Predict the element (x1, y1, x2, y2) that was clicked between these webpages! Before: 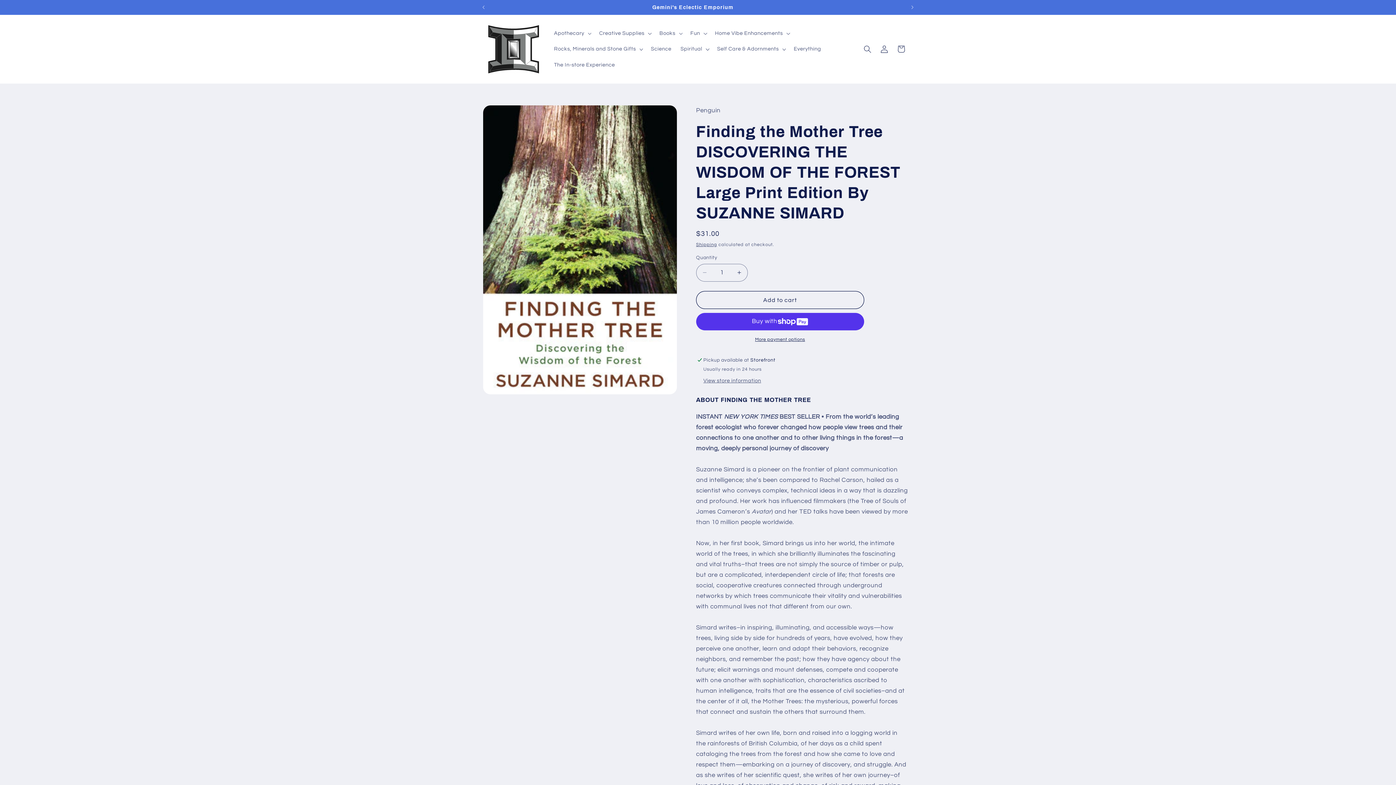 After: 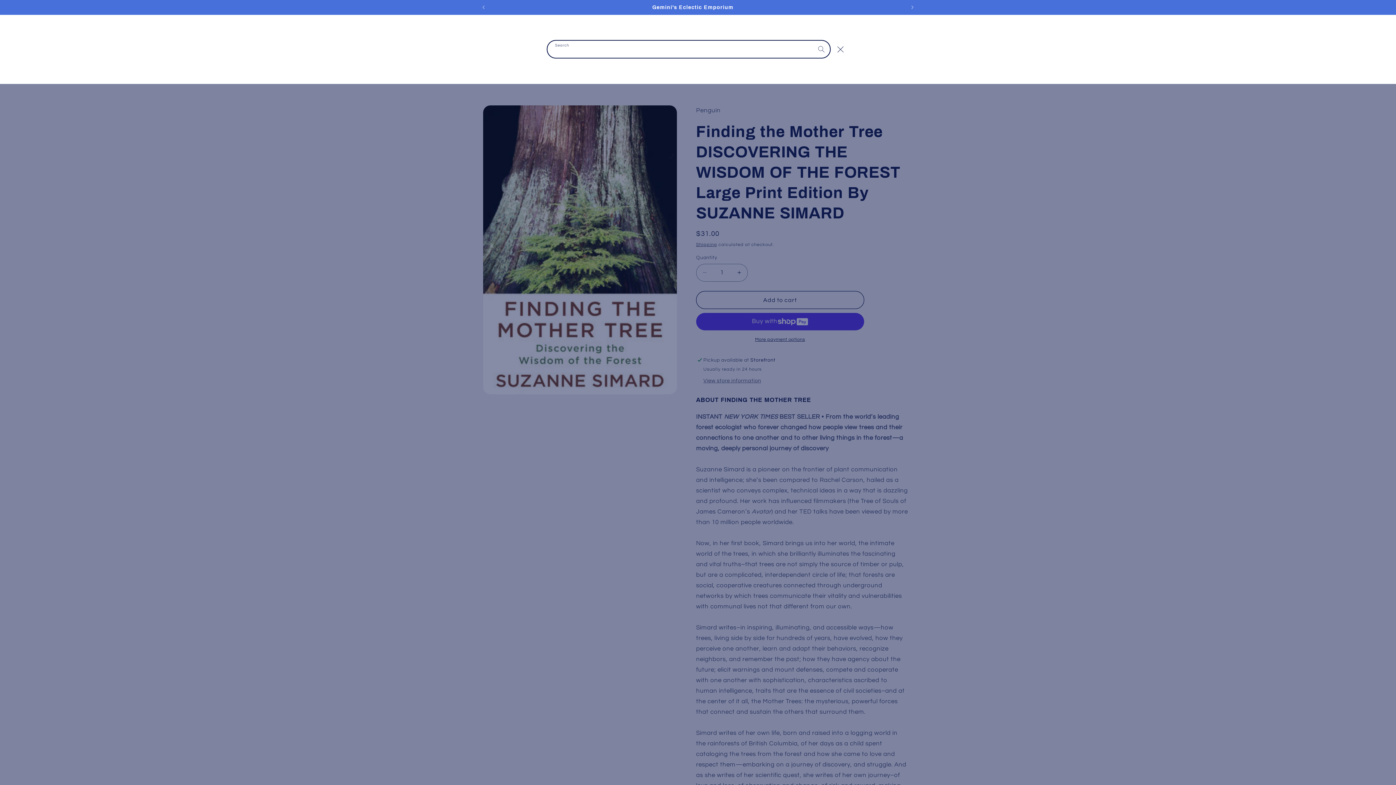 Action: bbox: (859, 40, 876, 57) label: Search